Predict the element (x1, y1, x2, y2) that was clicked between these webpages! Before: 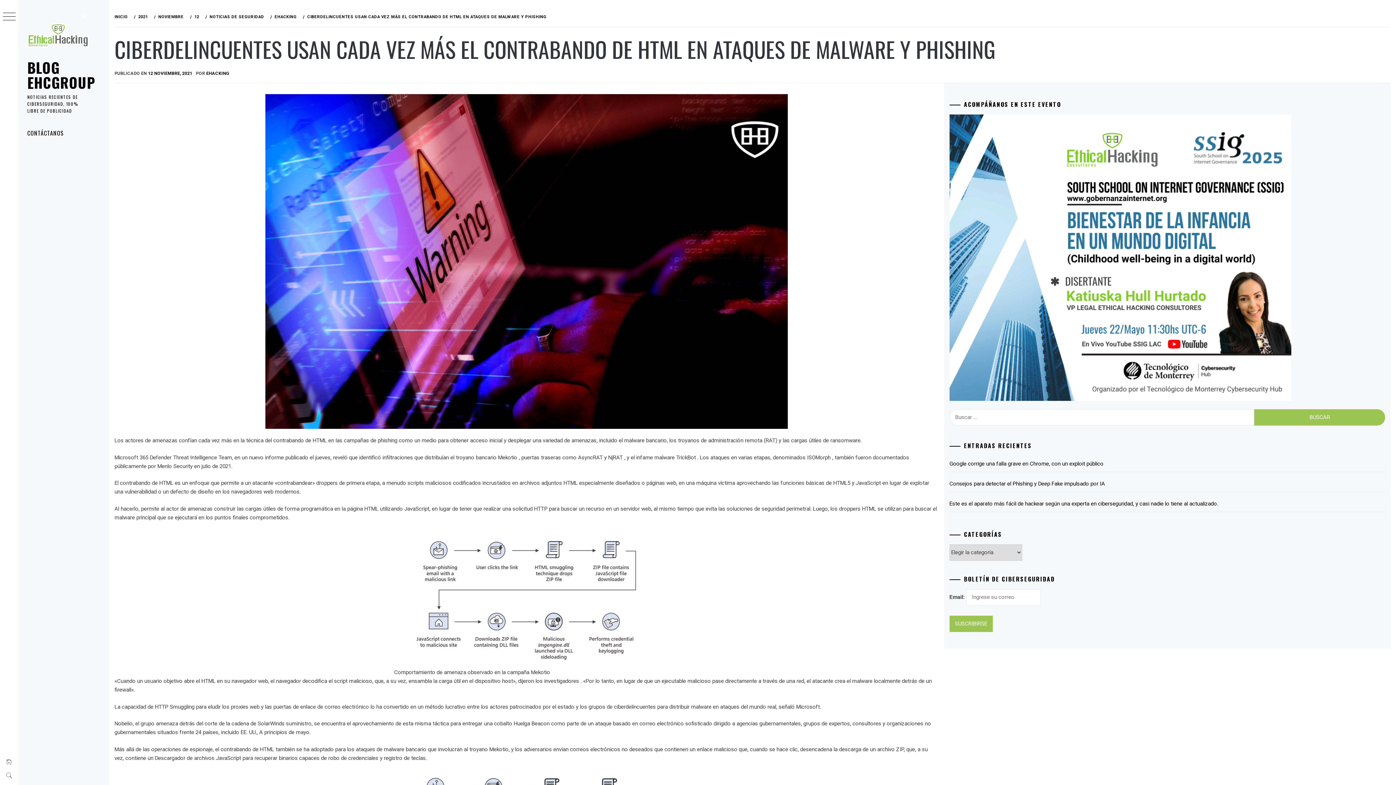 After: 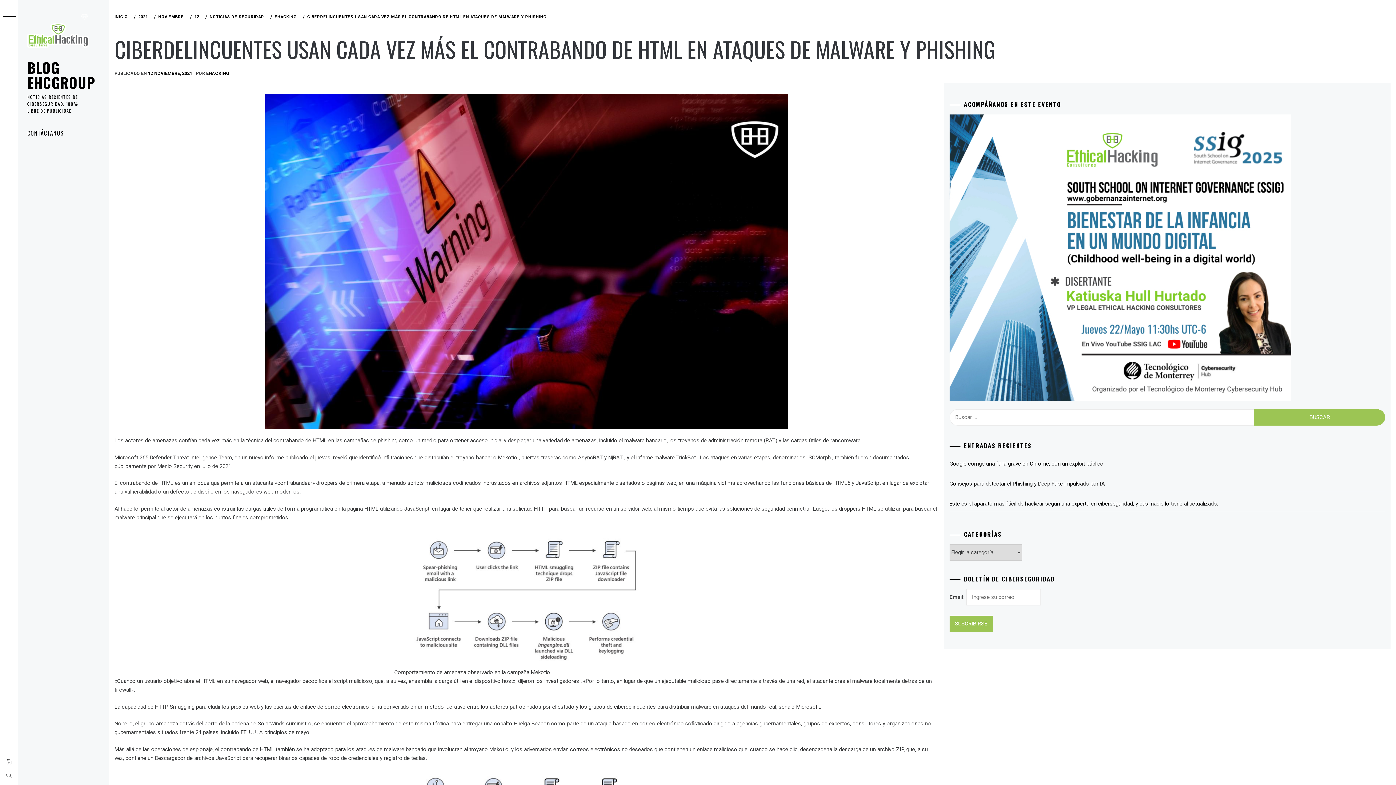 Action: label: 12 NOVIEMBRE, 2021 bbox: (148, 70, 192, 75)